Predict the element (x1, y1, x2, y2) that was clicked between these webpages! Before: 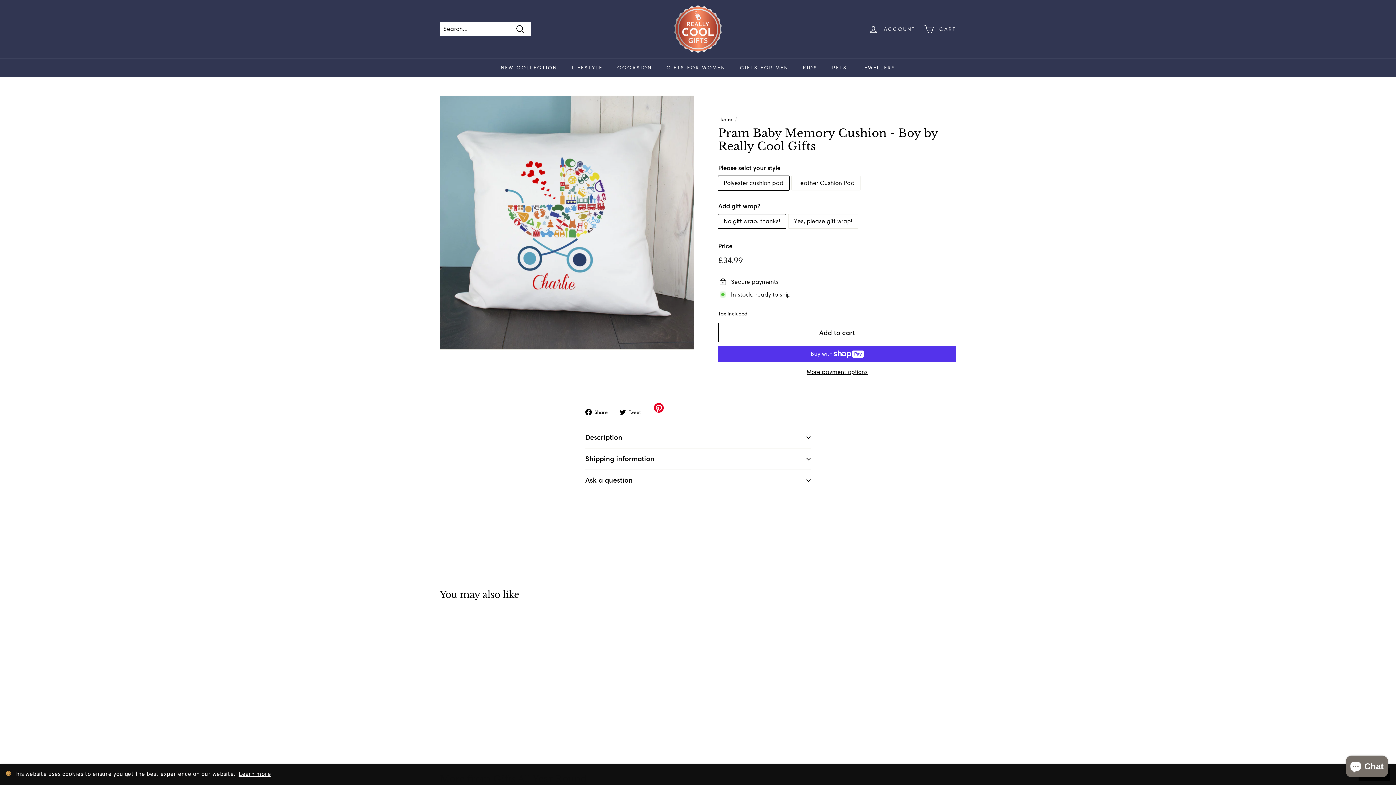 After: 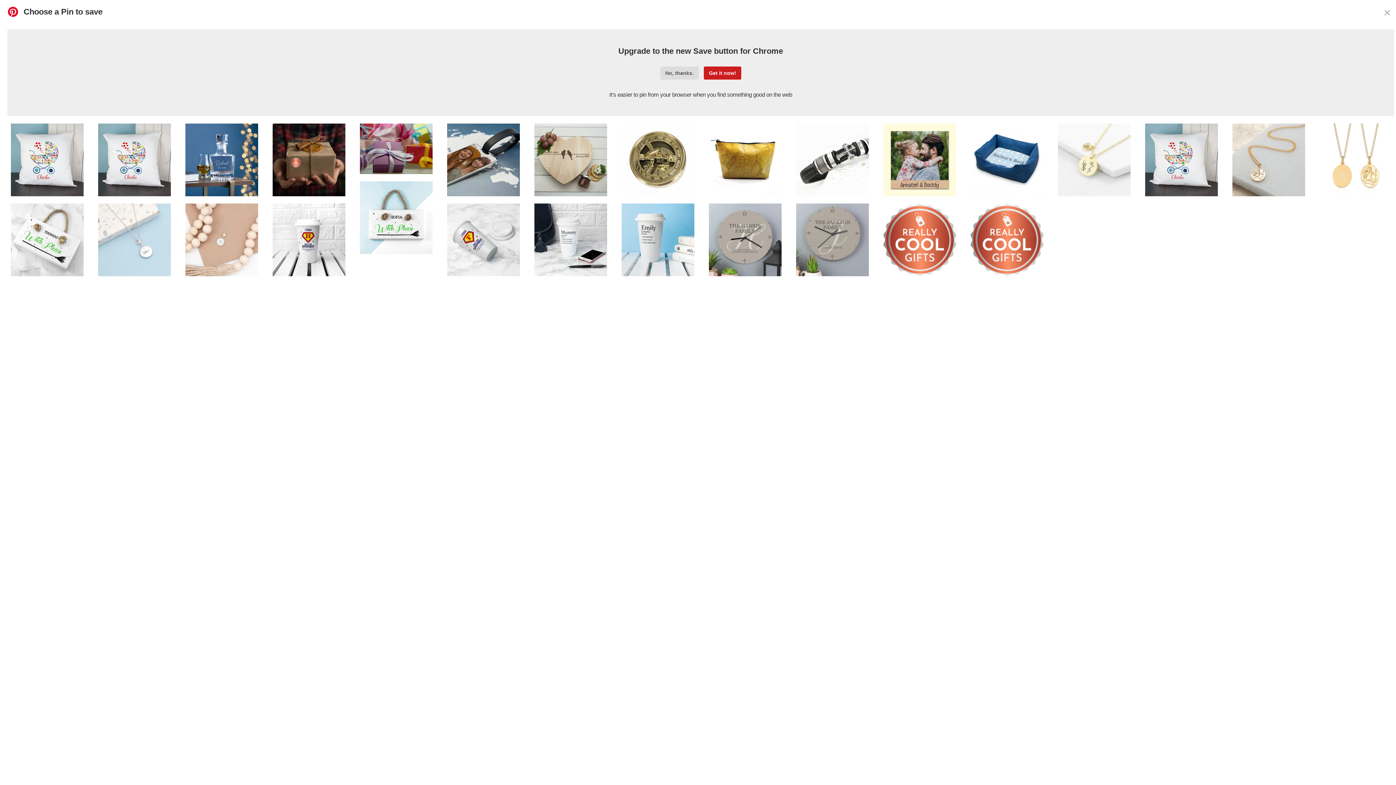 Action: bbox: (653, 402, 664, 413)